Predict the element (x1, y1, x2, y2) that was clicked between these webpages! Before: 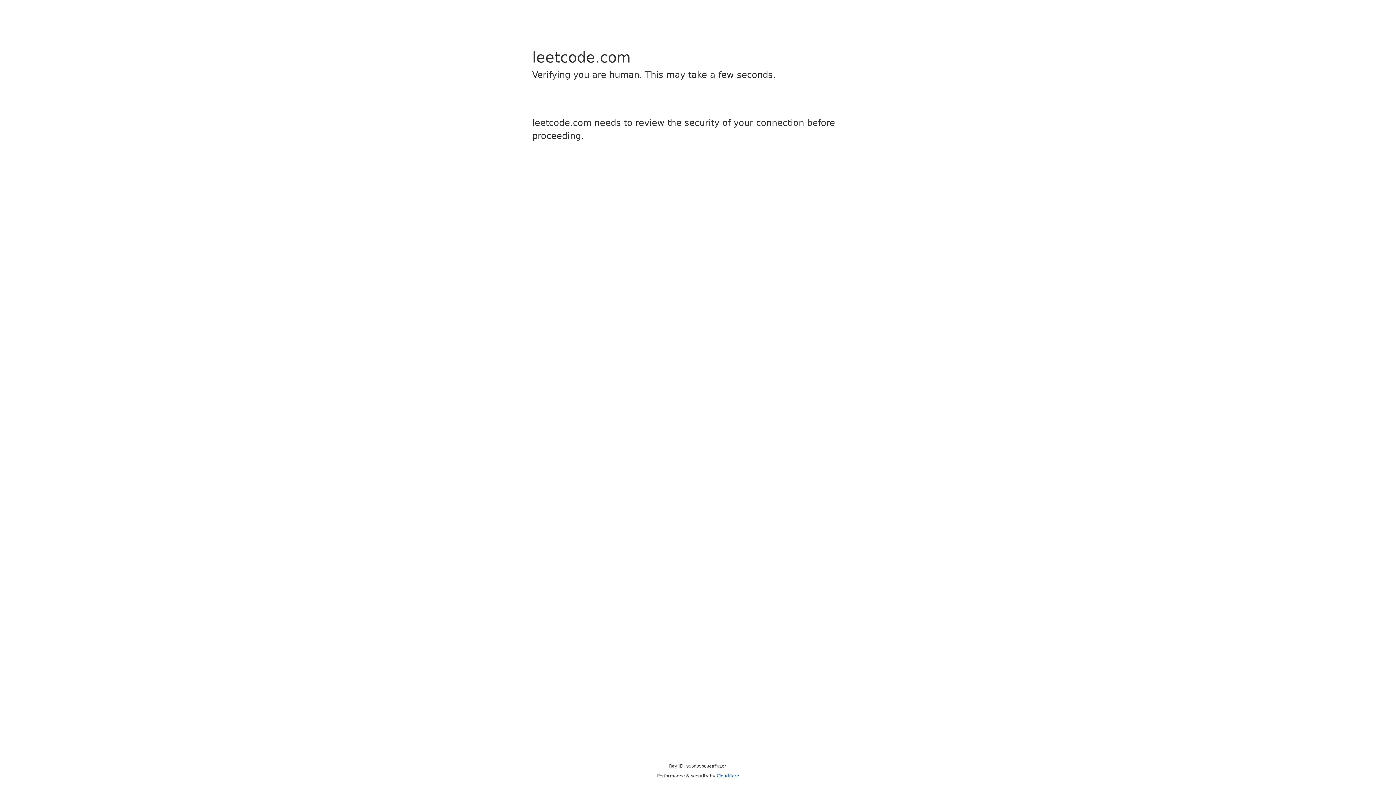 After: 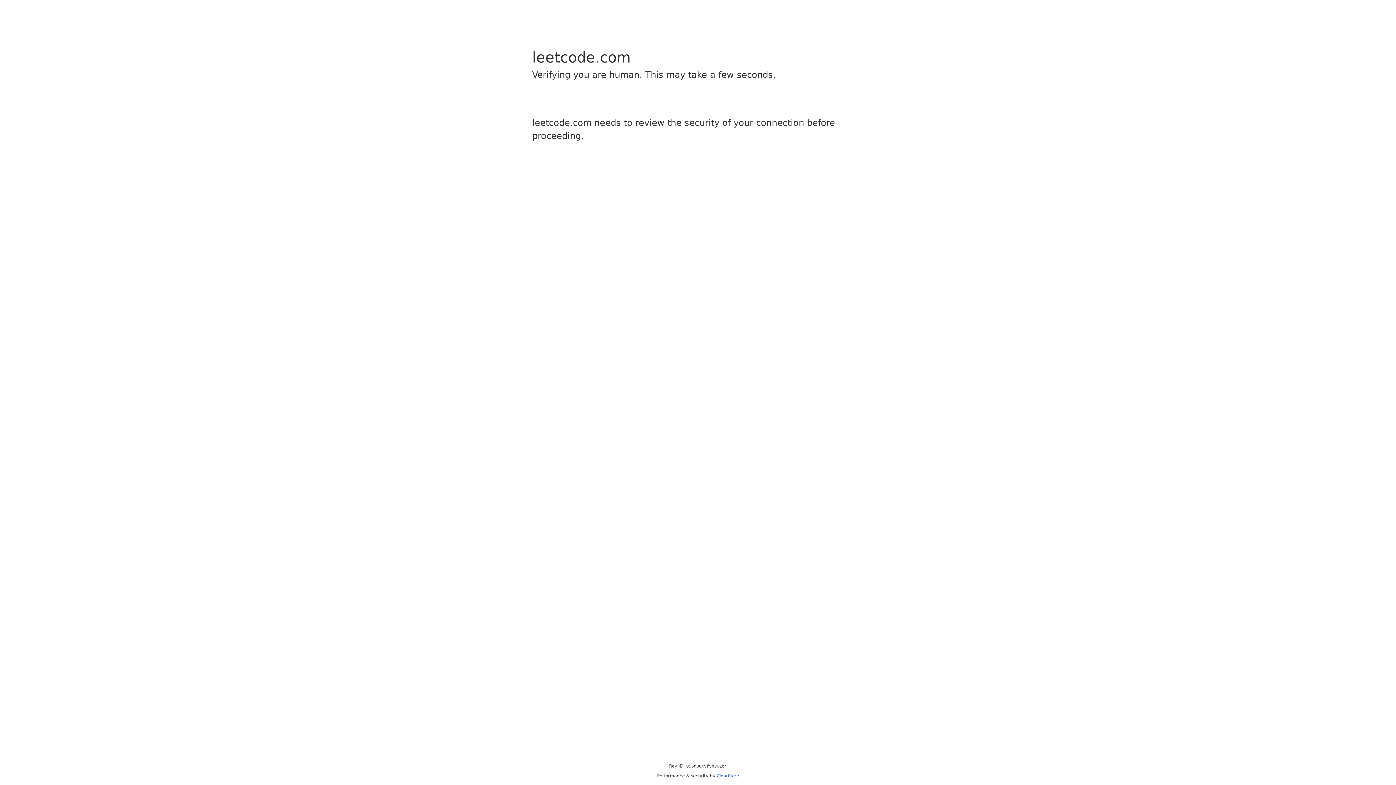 Action: bbox: (716, 773, 739, 778) label: Cloudflare